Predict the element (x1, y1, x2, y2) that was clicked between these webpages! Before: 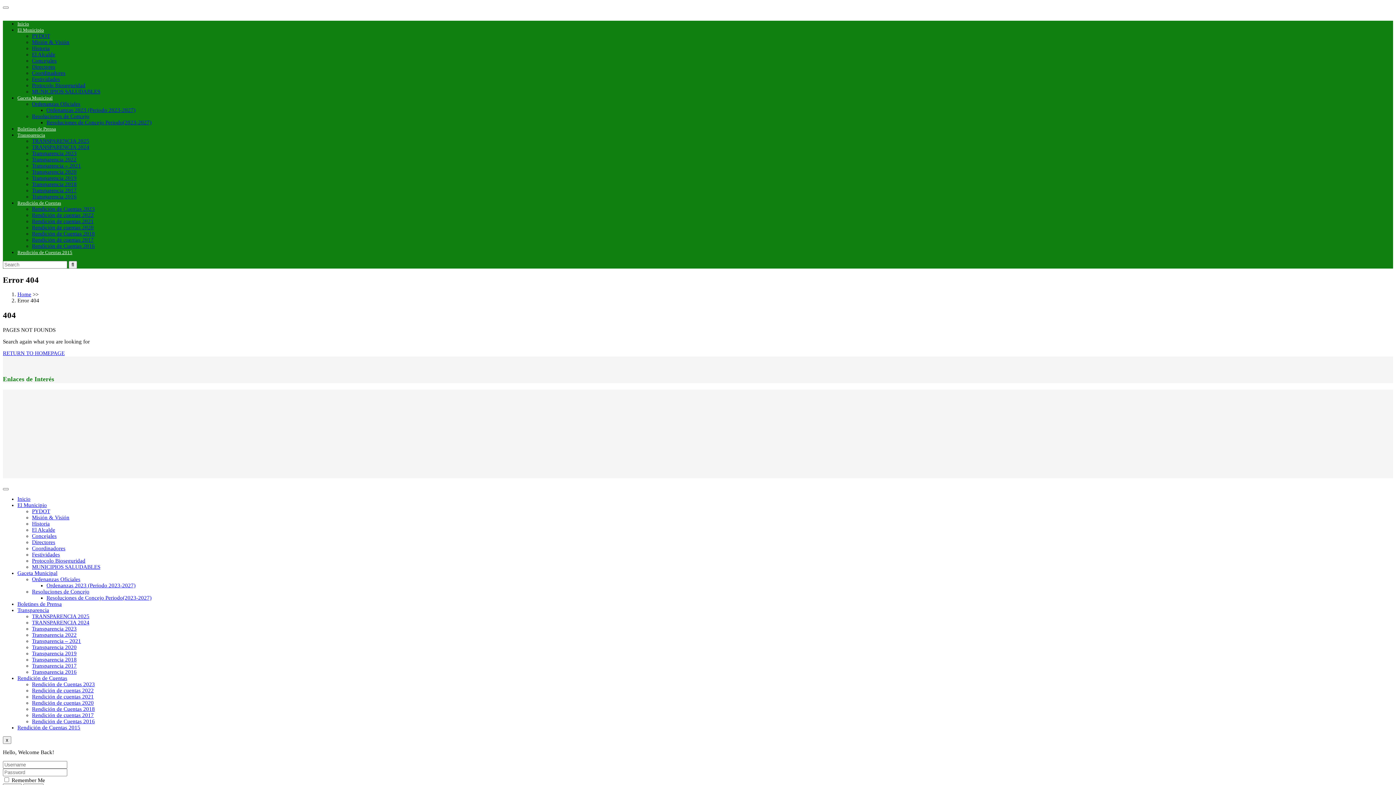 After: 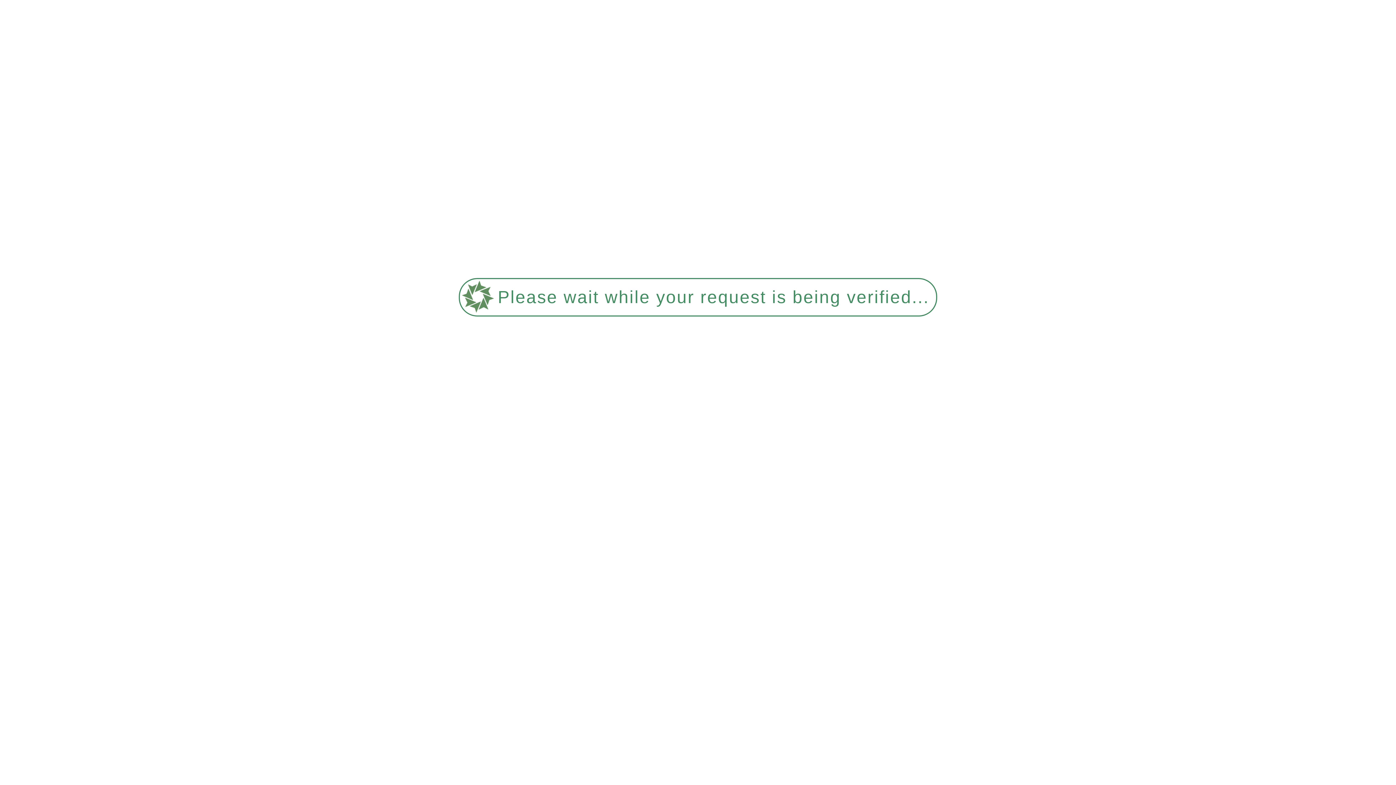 Action: label: Rendición de Cuentas 2016 bbox: (32, 243, 94, 249)